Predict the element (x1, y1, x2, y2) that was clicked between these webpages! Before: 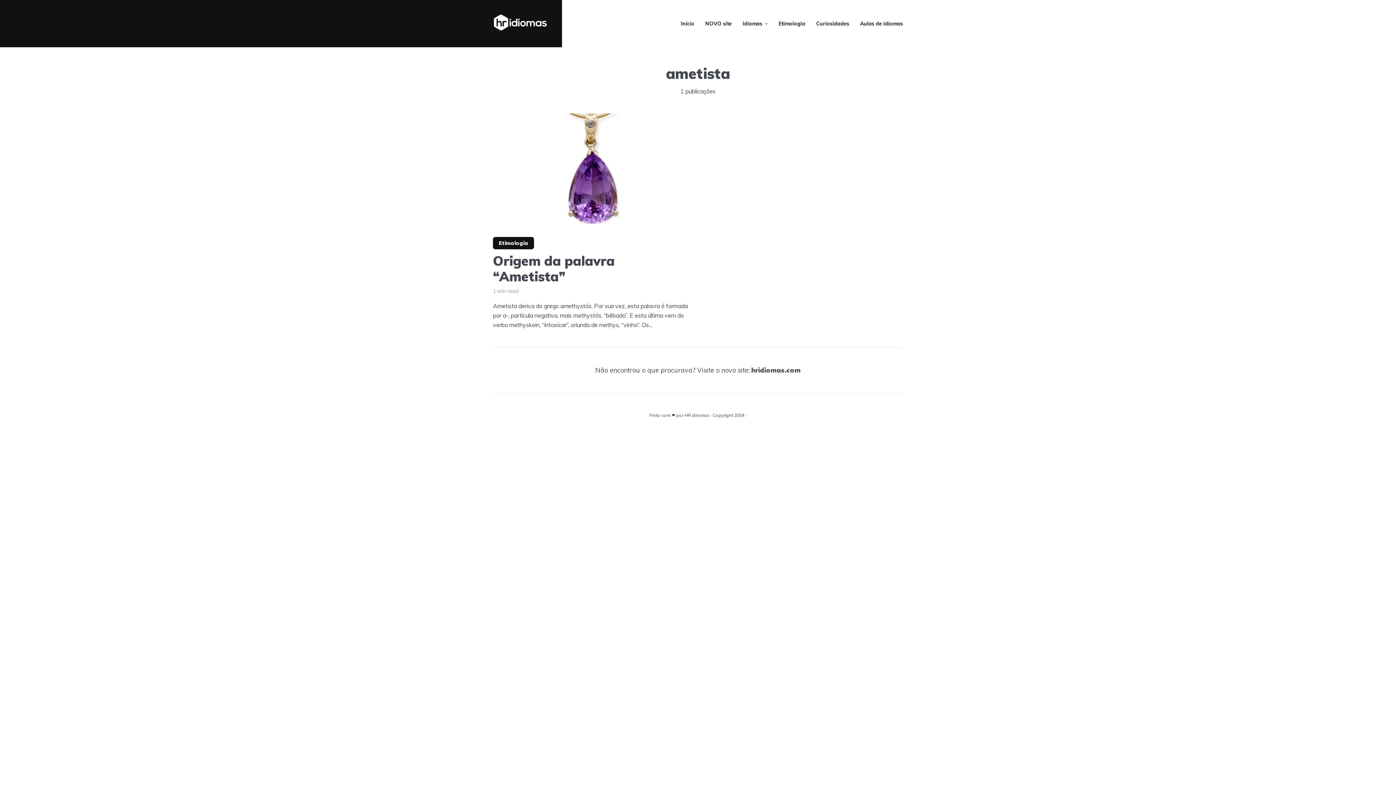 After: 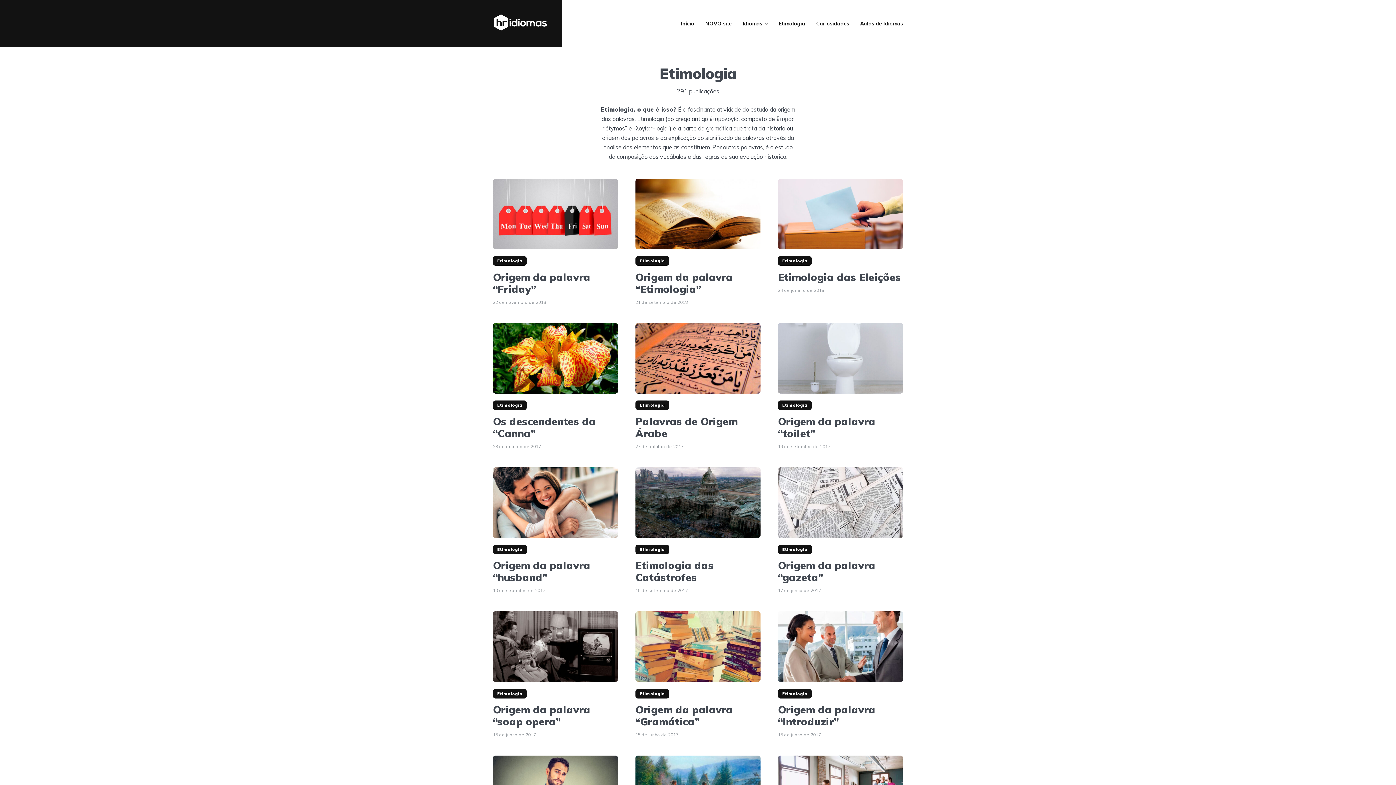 Action: bbox: (778, 14, 805, 32) label: Etimologia